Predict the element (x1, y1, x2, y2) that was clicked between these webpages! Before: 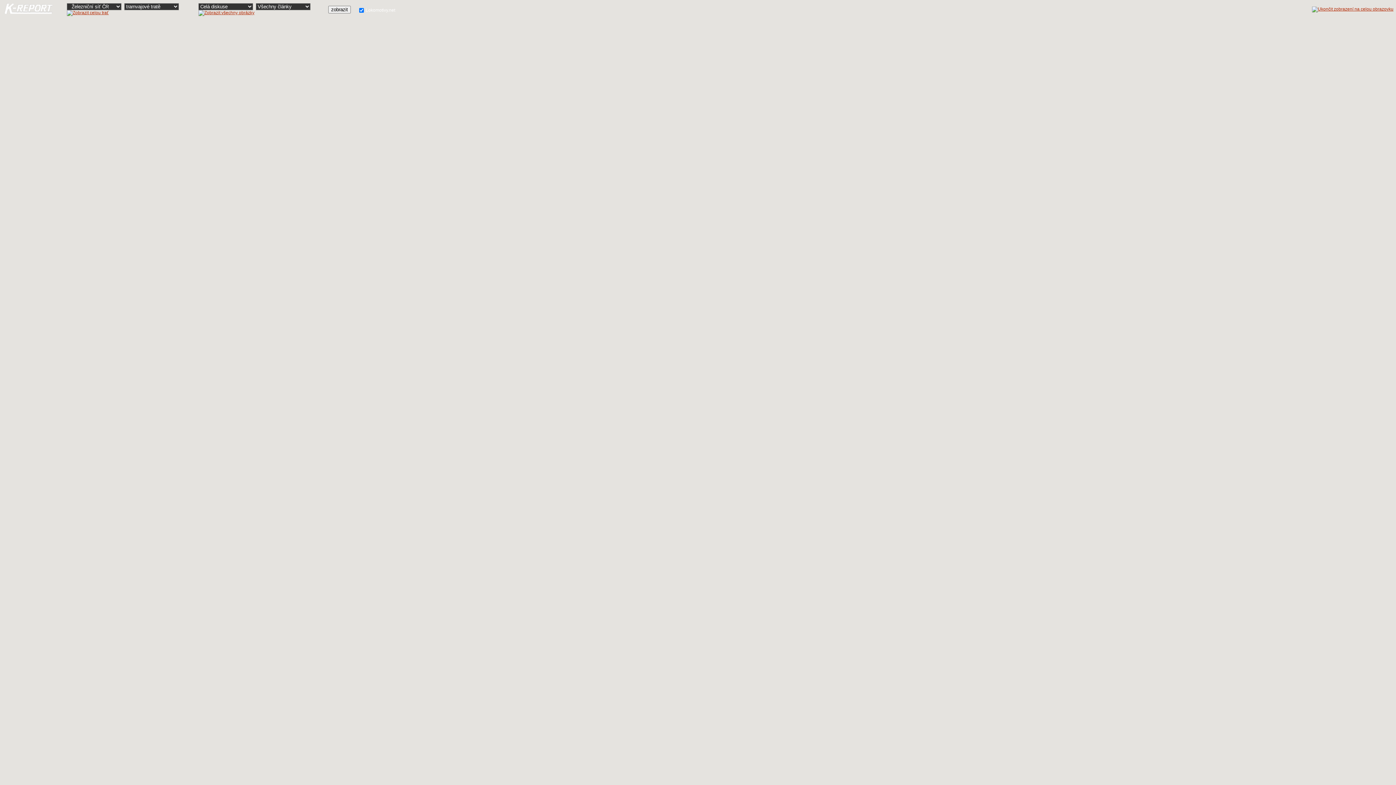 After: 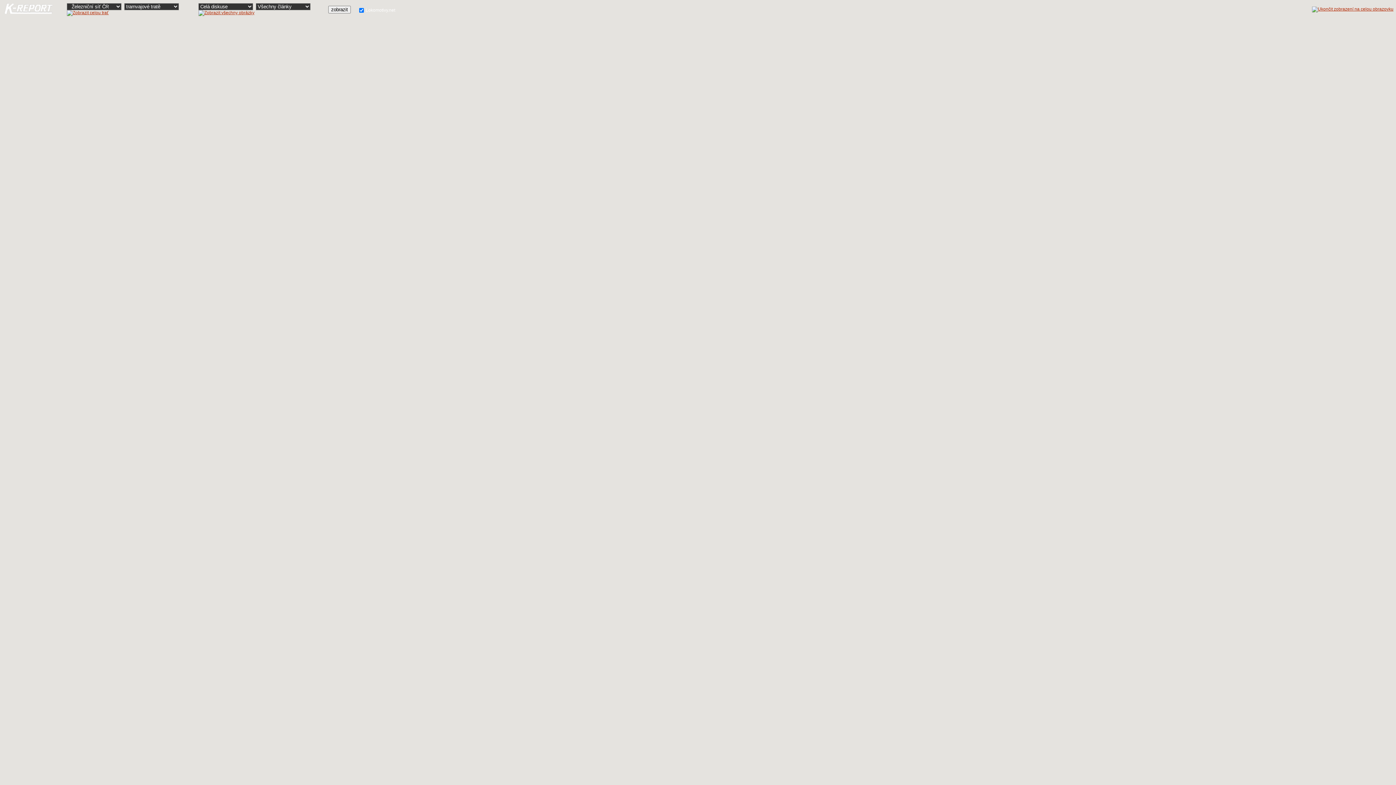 Action: bbox: (196, 10, 254, 15)